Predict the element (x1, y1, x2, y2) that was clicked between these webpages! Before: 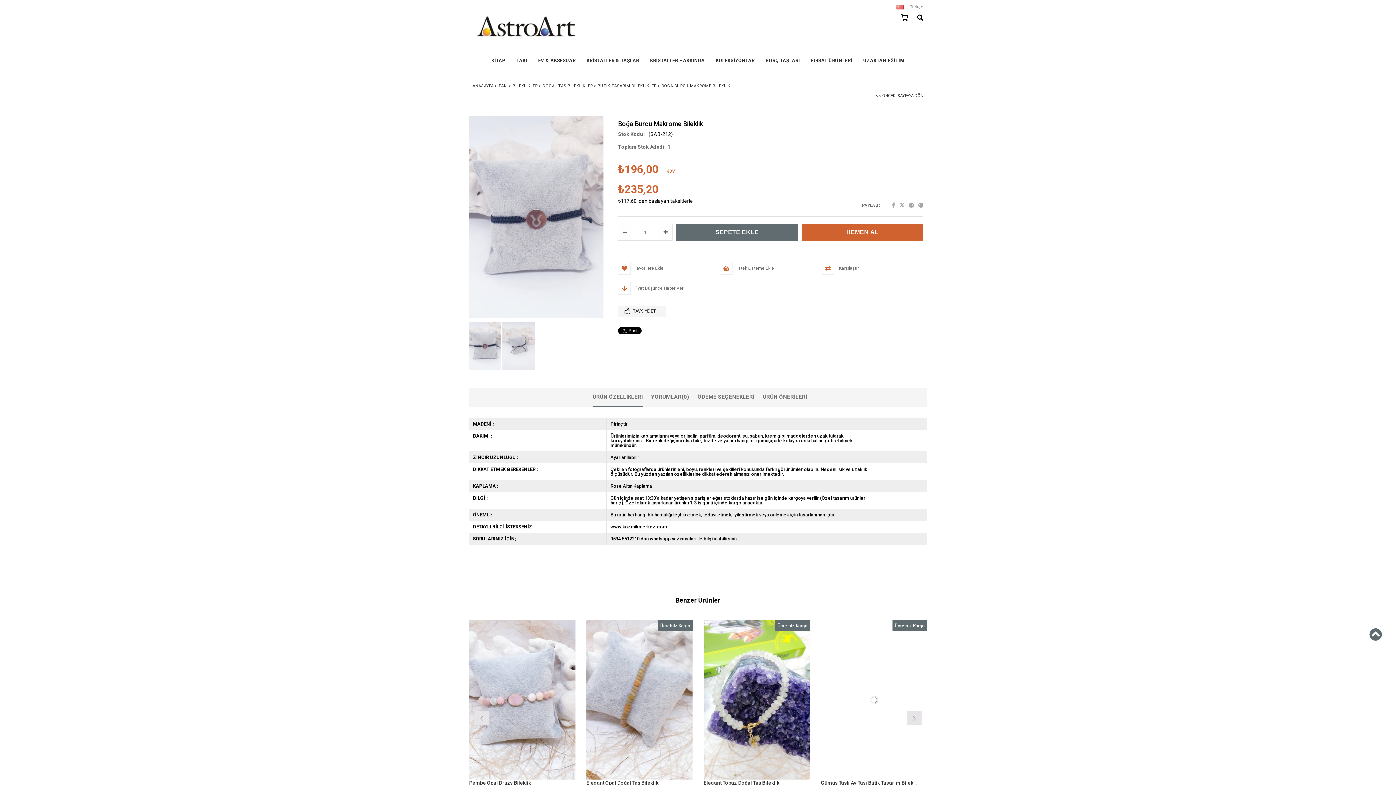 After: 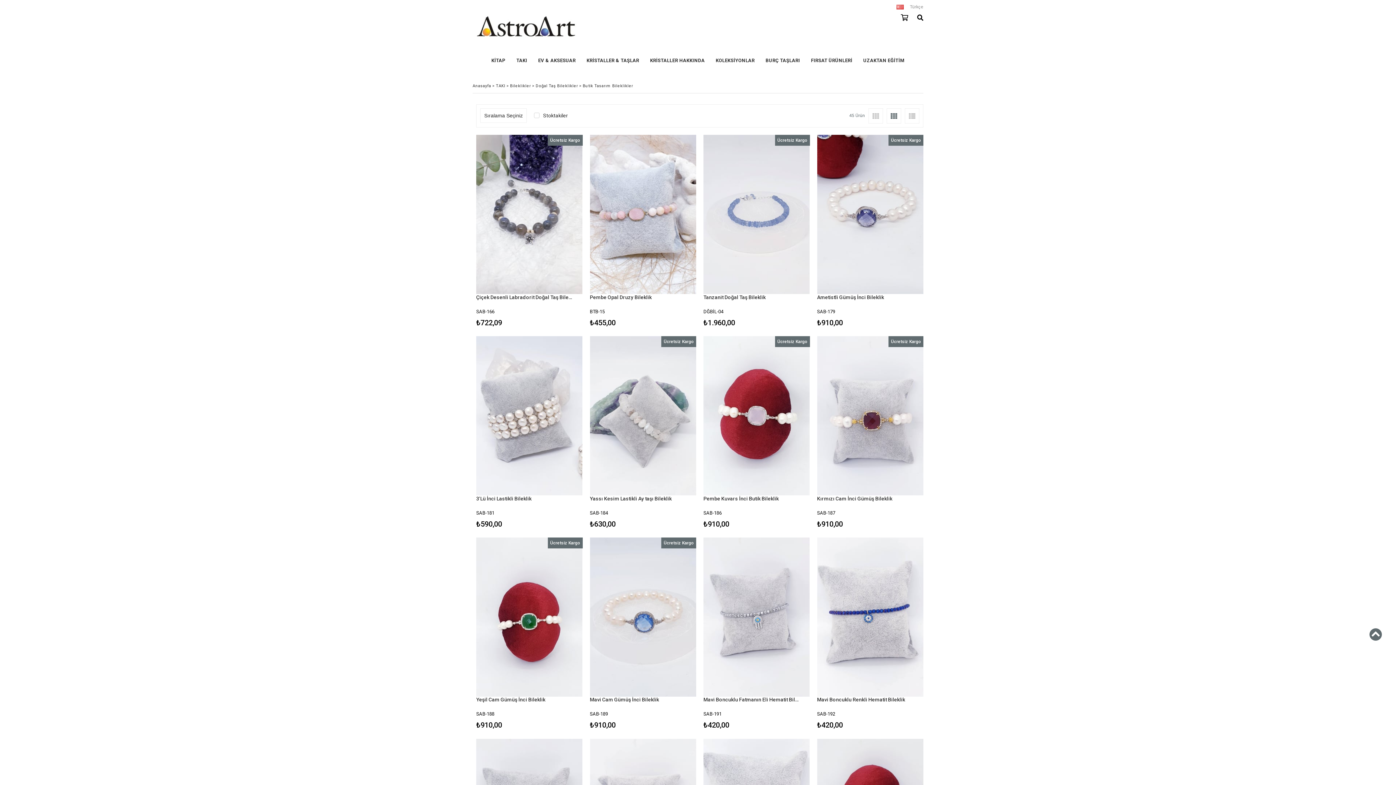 Action: bbox: (597, 83, 656, 88) label: BUTİK TASARIM BİLEKLİKLER